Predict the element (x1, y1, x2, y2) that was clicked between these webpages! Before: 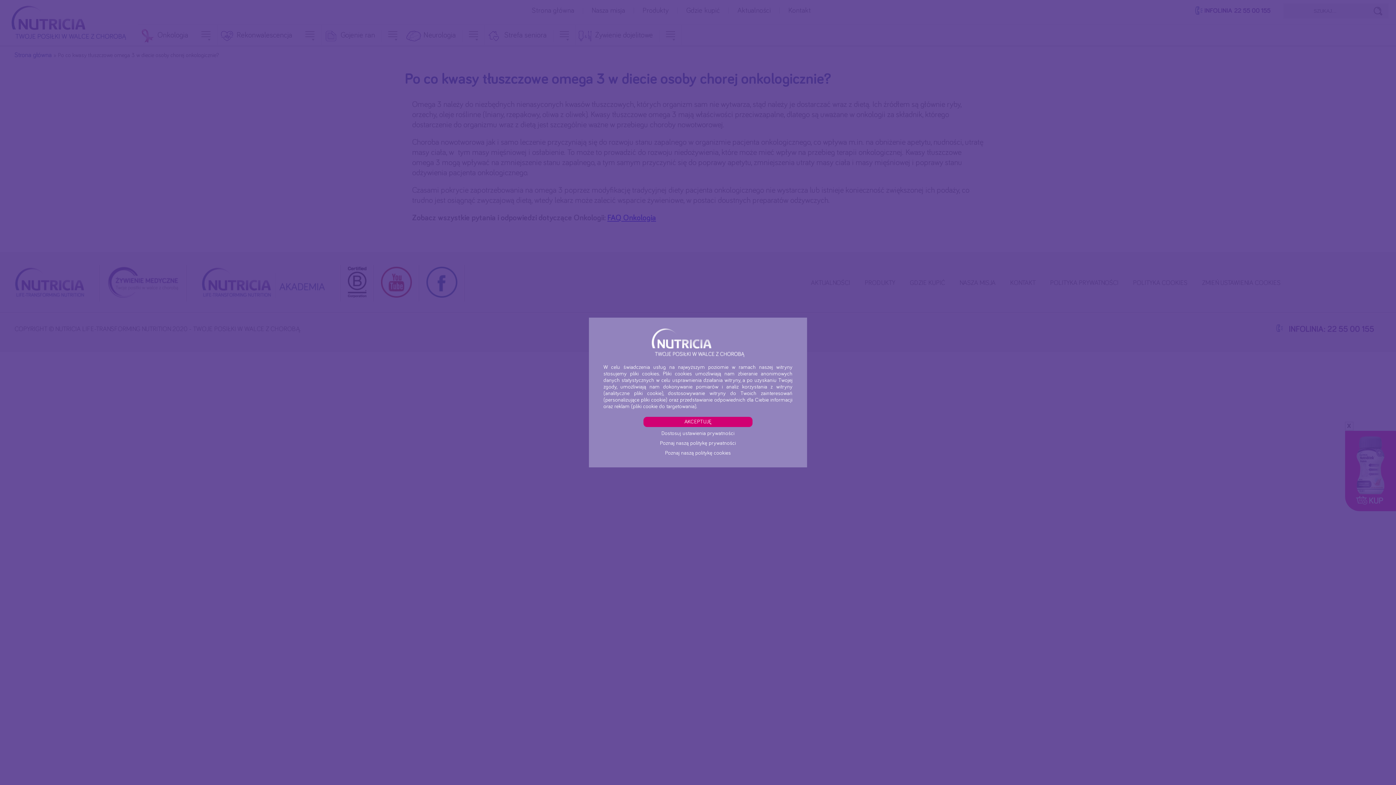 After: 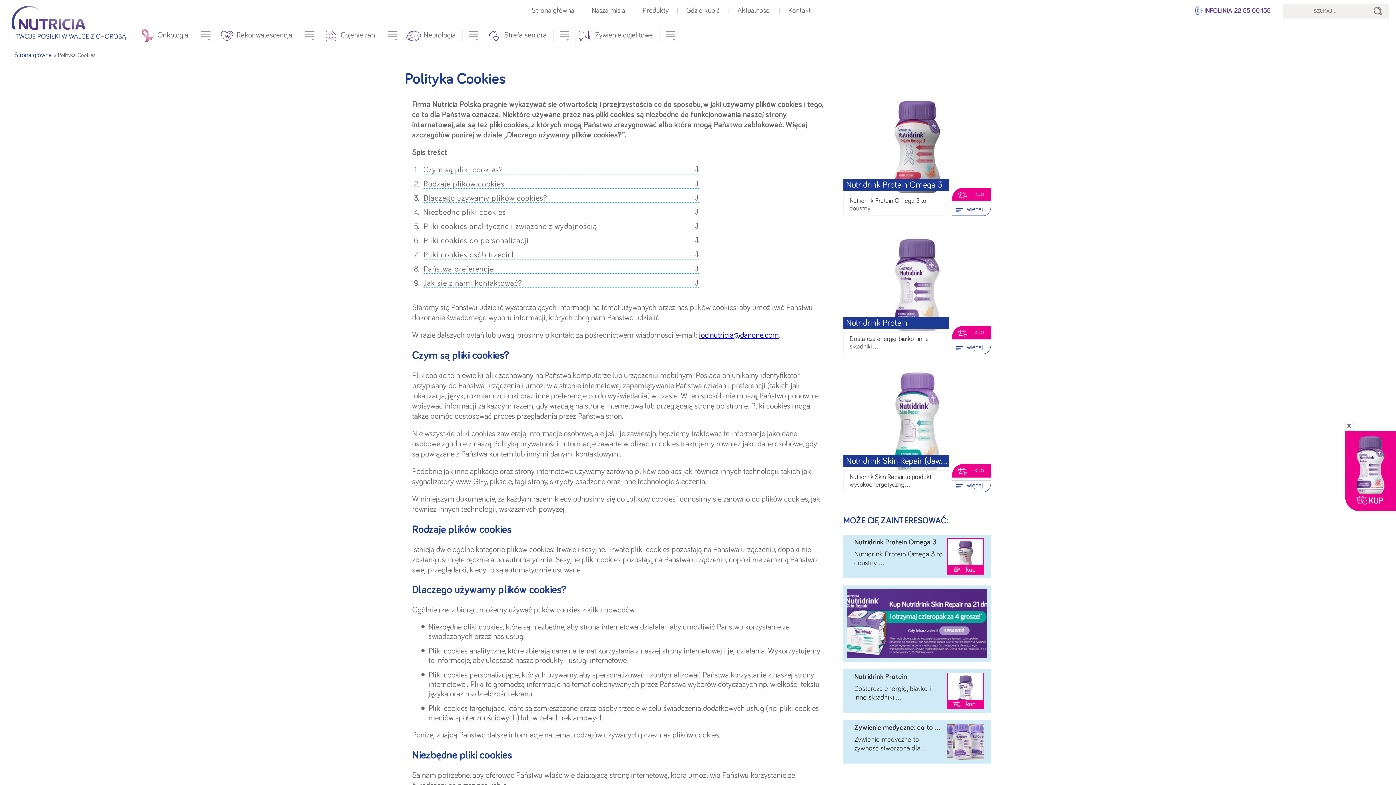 Action: label: Poznaj naszą politykę cookies bbox: (643, 450, 752, 456)